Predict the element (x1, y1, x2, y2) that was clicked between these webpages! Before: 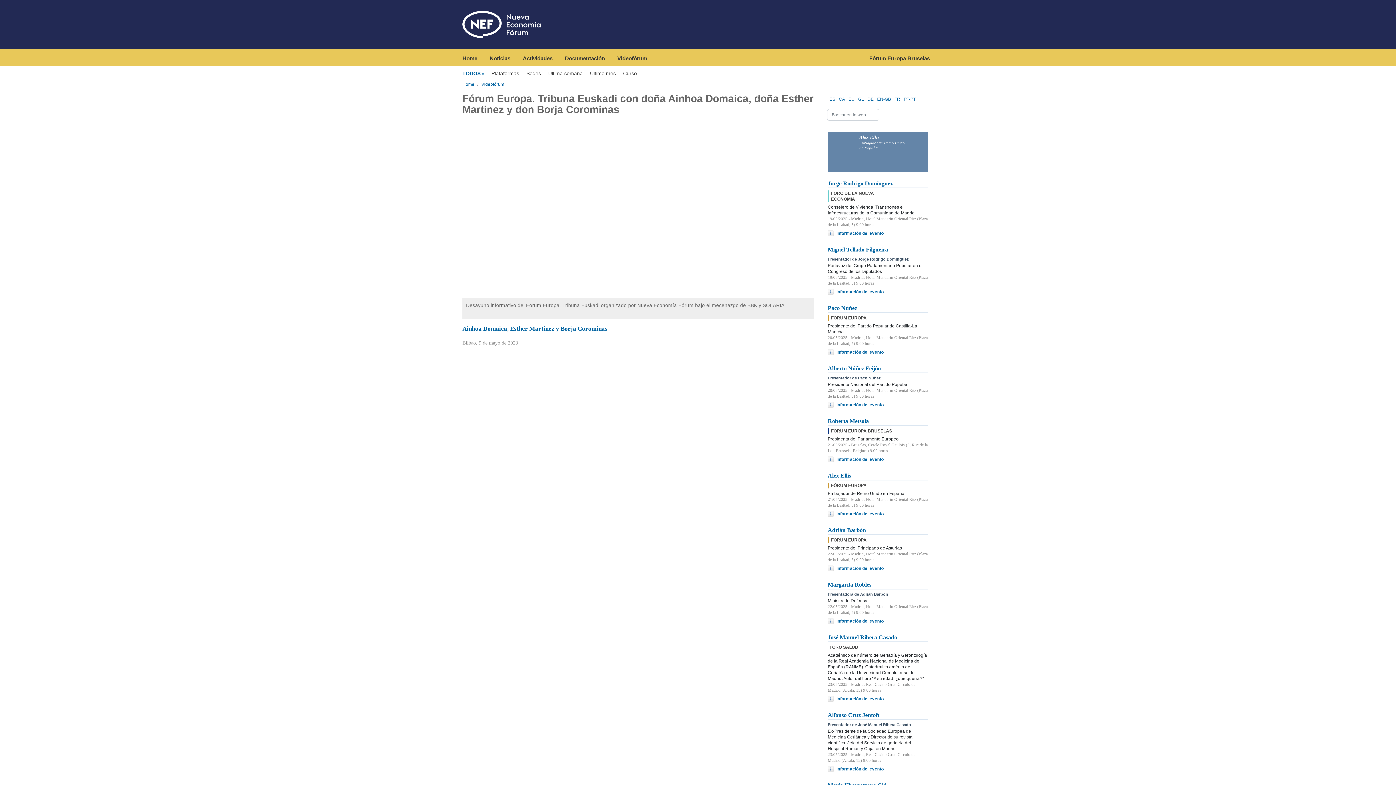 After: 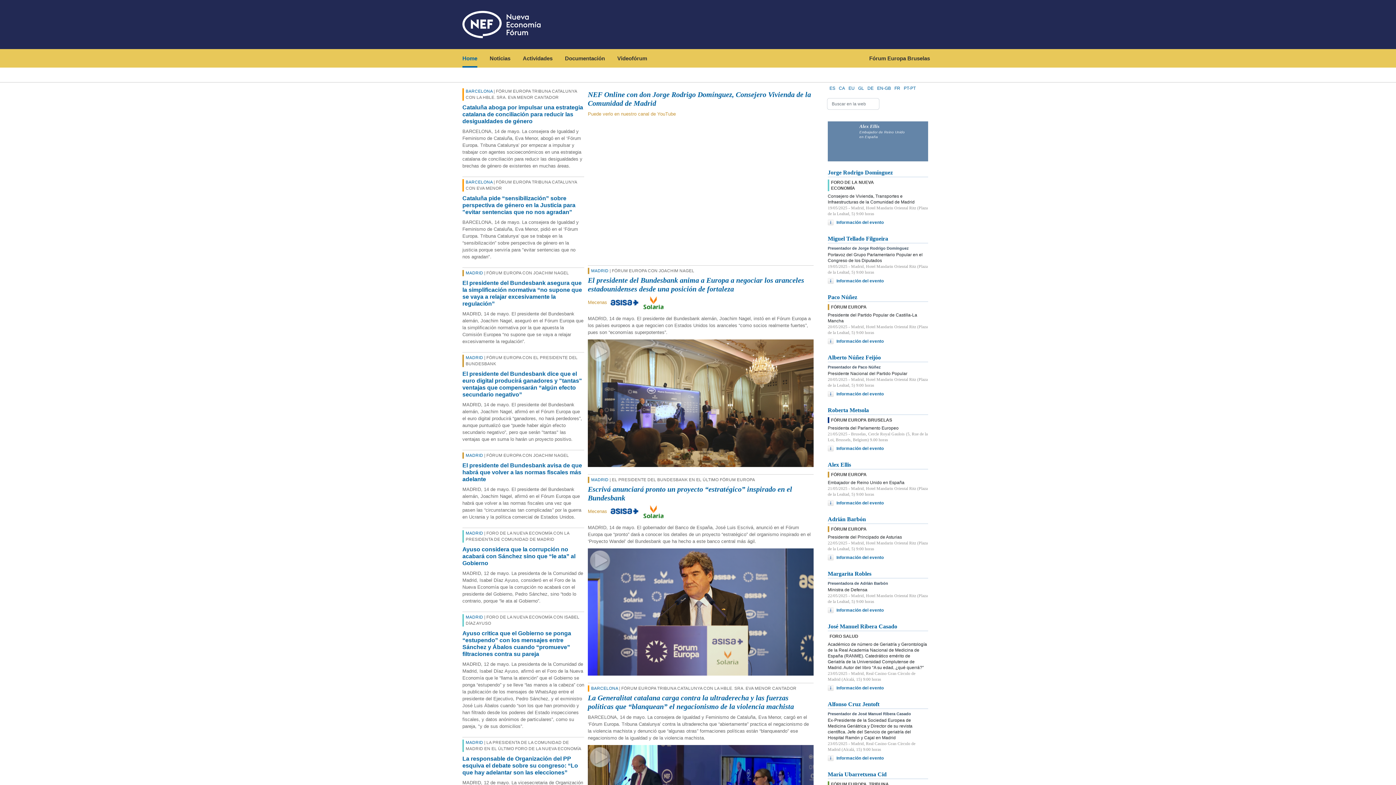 Action: label: Home bbox: (462, 49, 477, 66)